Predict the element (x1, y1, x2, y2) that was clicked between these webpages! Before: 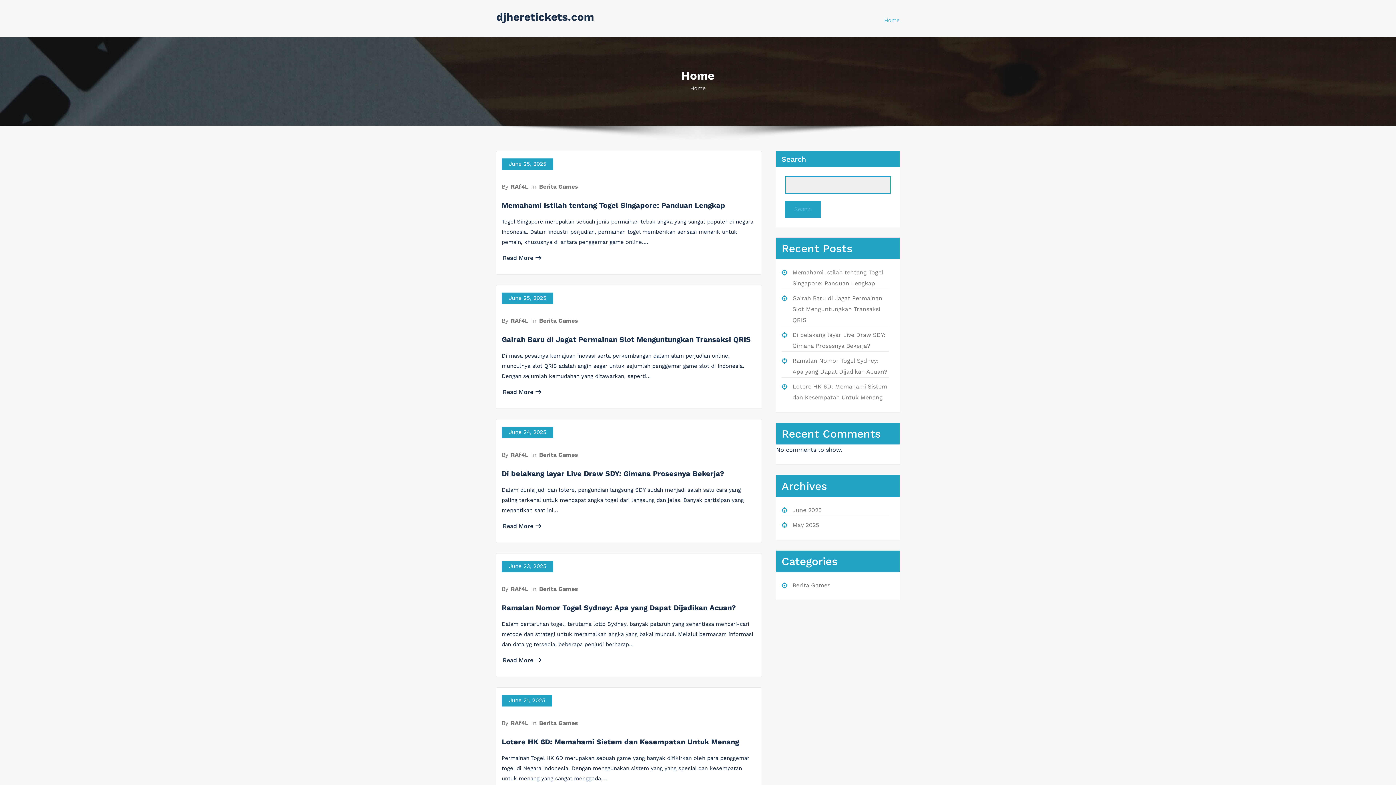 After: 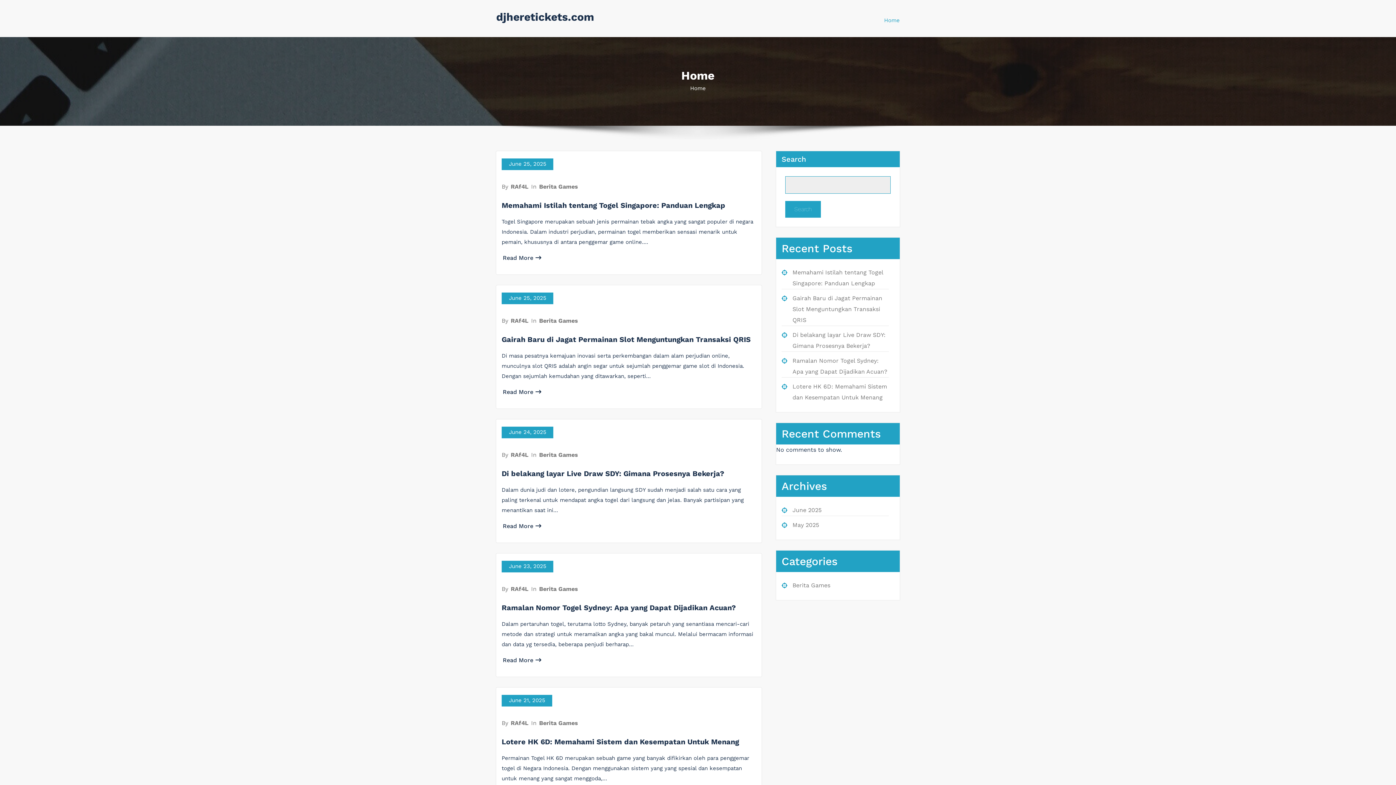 Action: label: djheretickets.com bbox: (496, 10, 594, 23)